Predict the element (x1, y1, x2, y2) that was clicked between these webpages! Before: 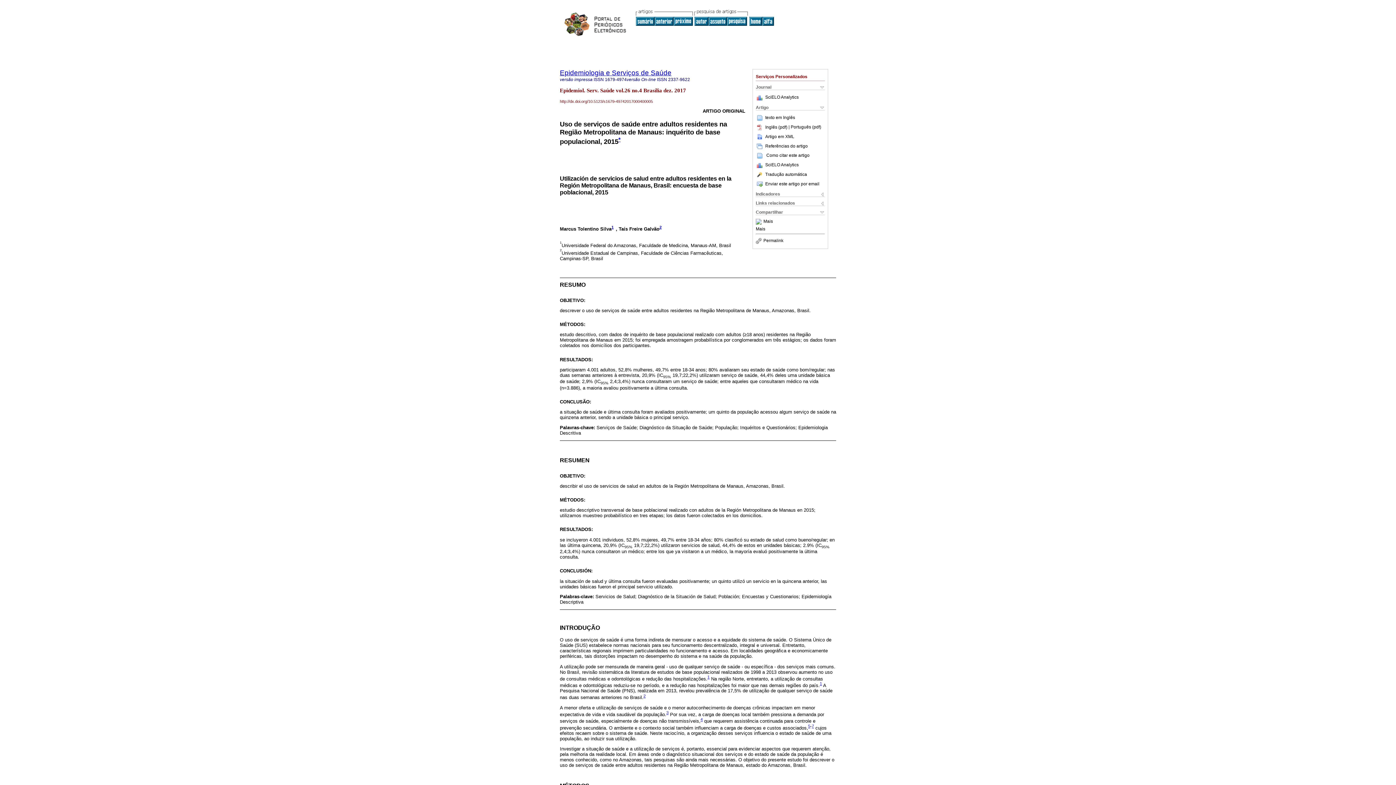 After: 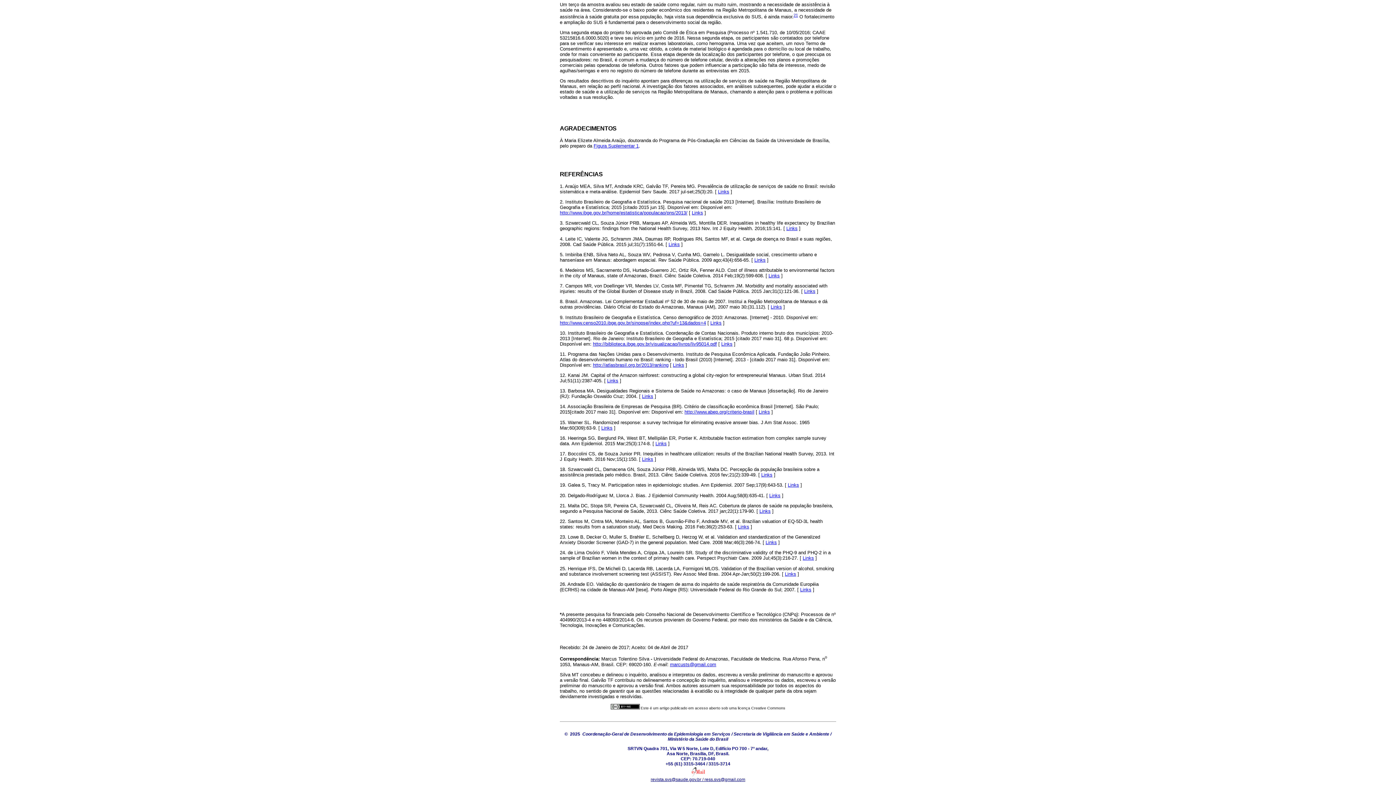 Action: label: 1 bbox: (820, 683, 822, 688)